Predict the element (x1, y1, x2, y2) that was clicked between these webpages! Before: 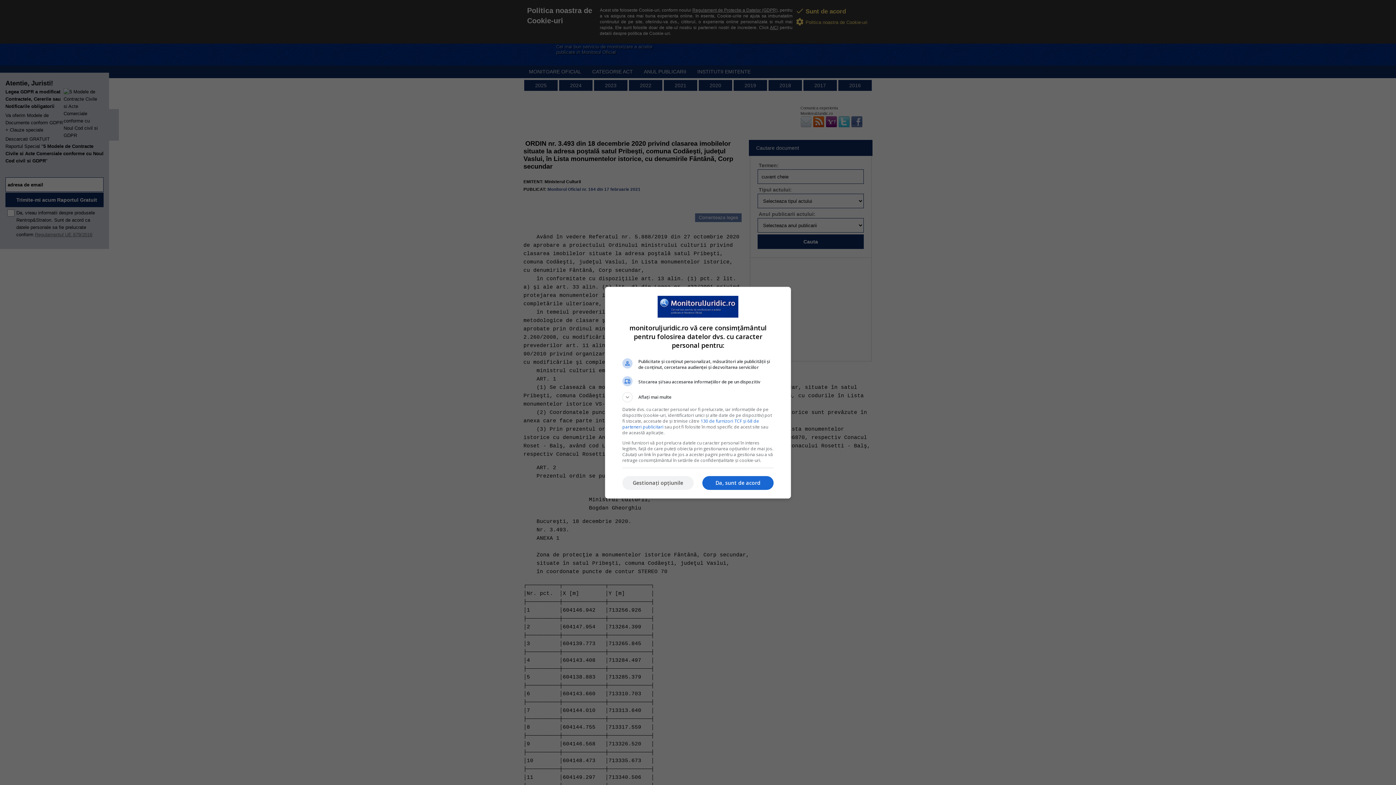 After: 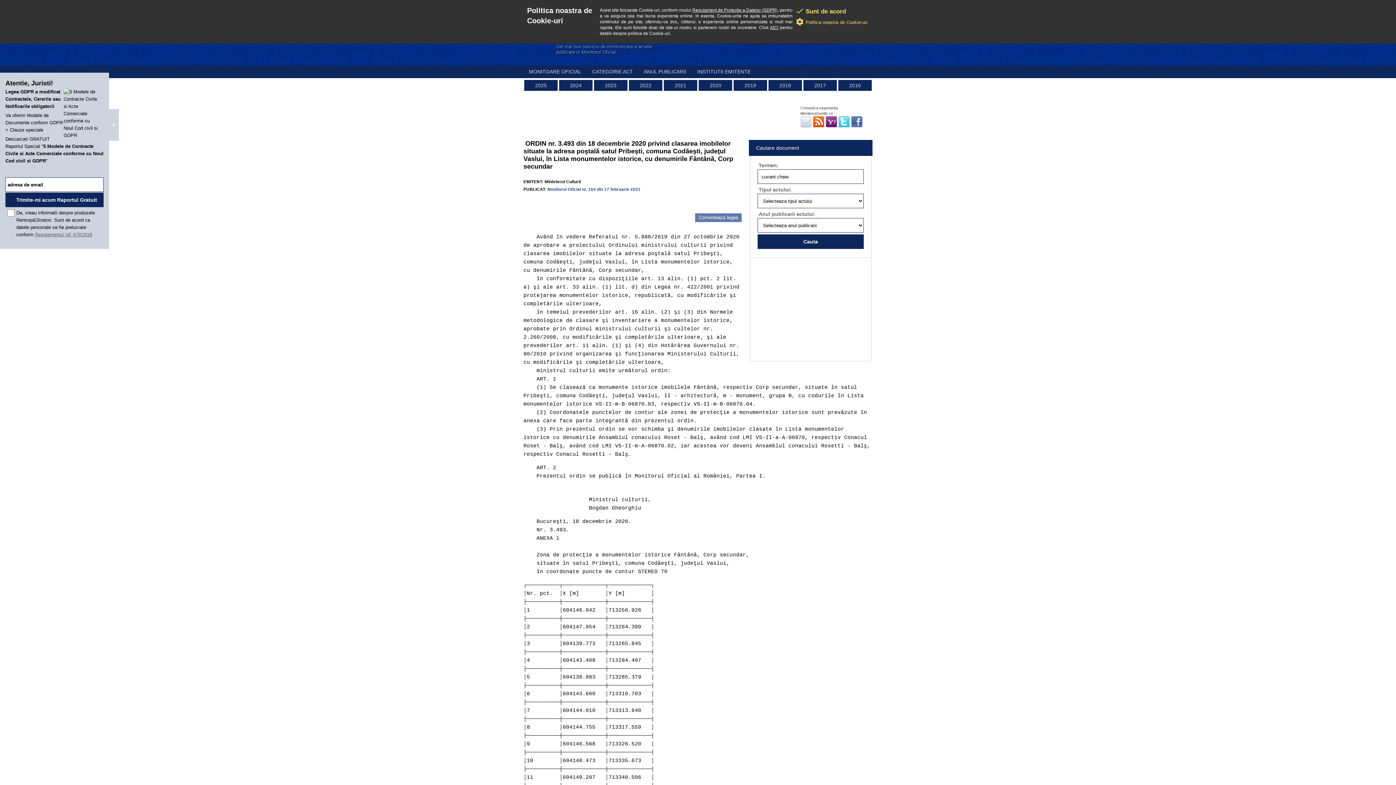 Action: label: Da, sunt de acord bbox: (702, 476, 773, 490)